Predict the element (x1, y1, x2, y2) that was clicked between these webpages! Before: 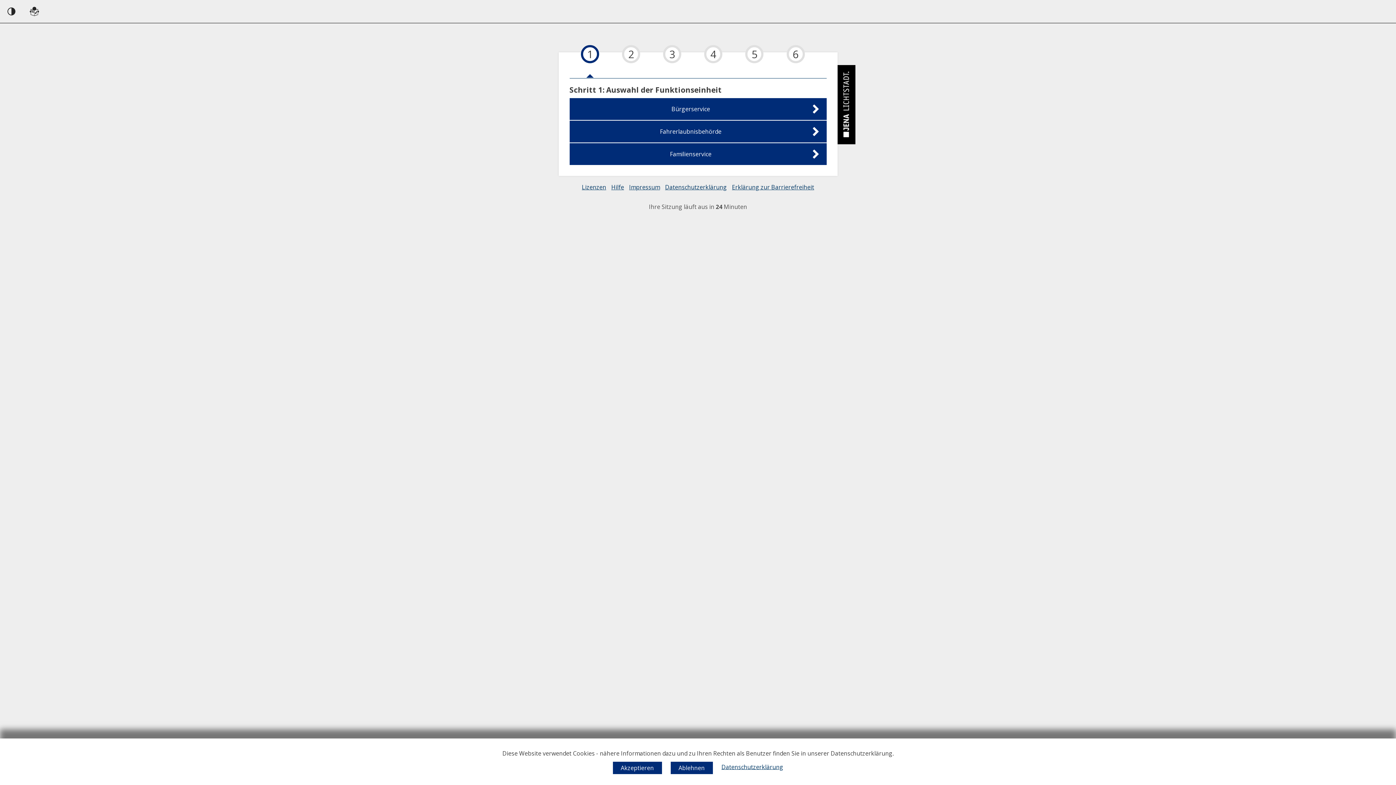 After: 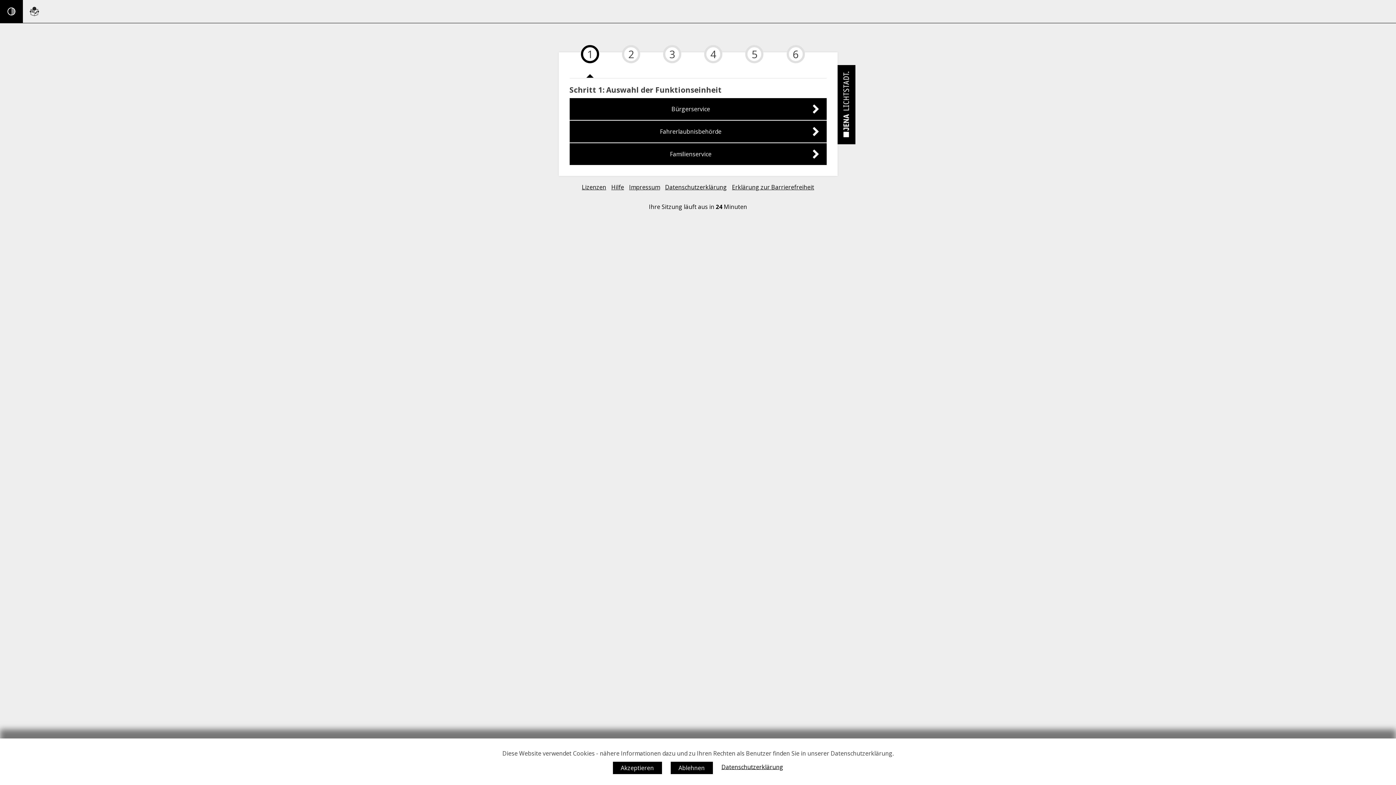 Action: label: Kontrast an bbox: (0, 0, 22, 22)